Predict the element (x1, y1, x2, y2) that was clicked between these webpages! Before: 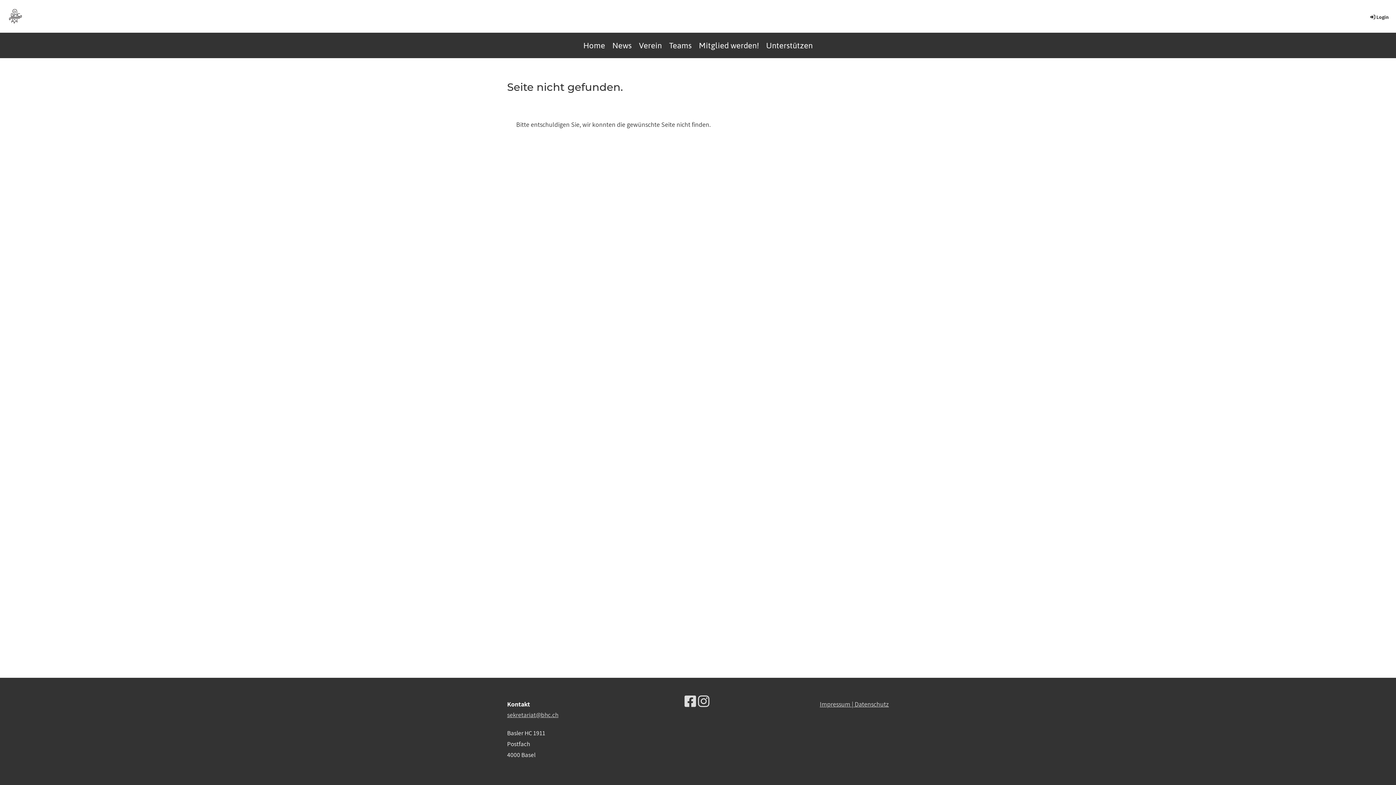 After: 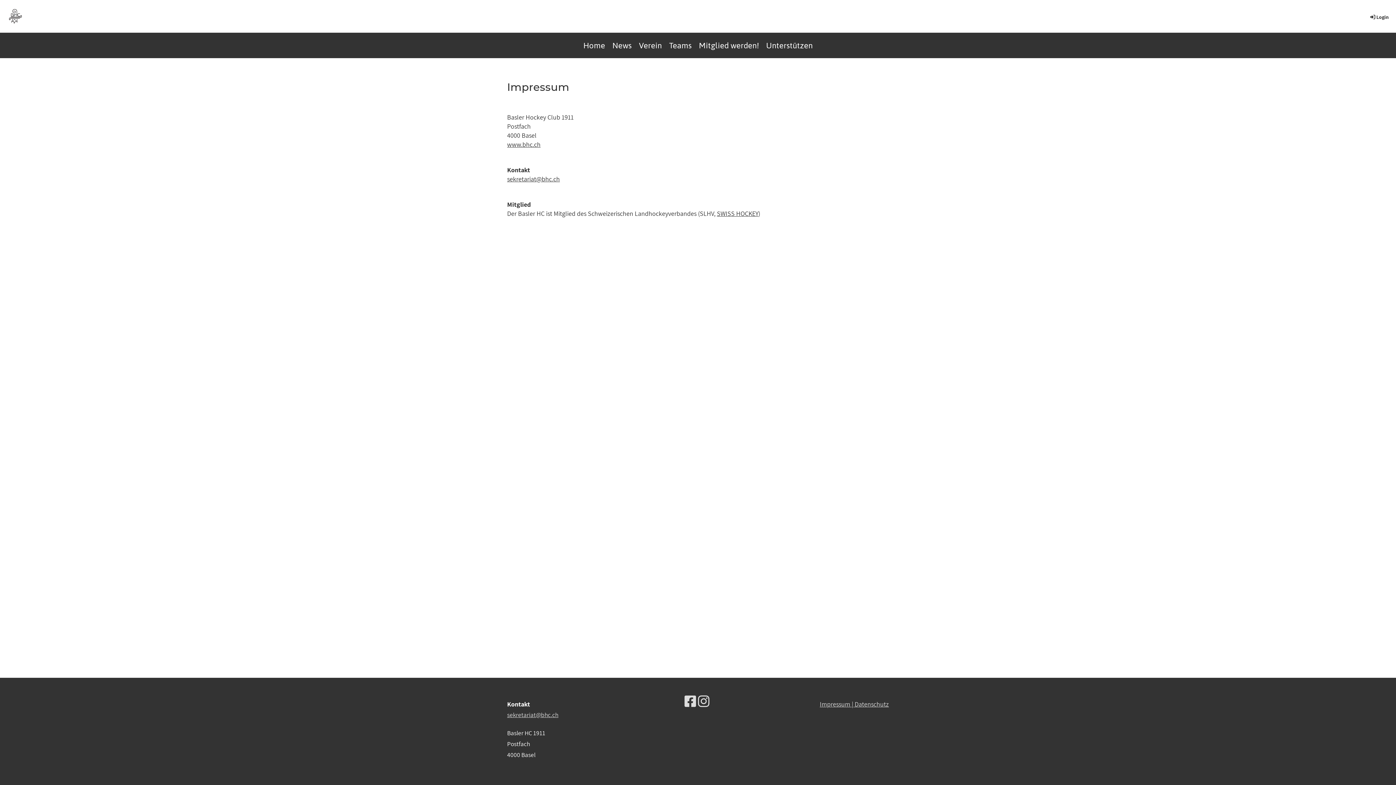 Action: label: Impressum |  bbox: (819, 700, 854, 708)